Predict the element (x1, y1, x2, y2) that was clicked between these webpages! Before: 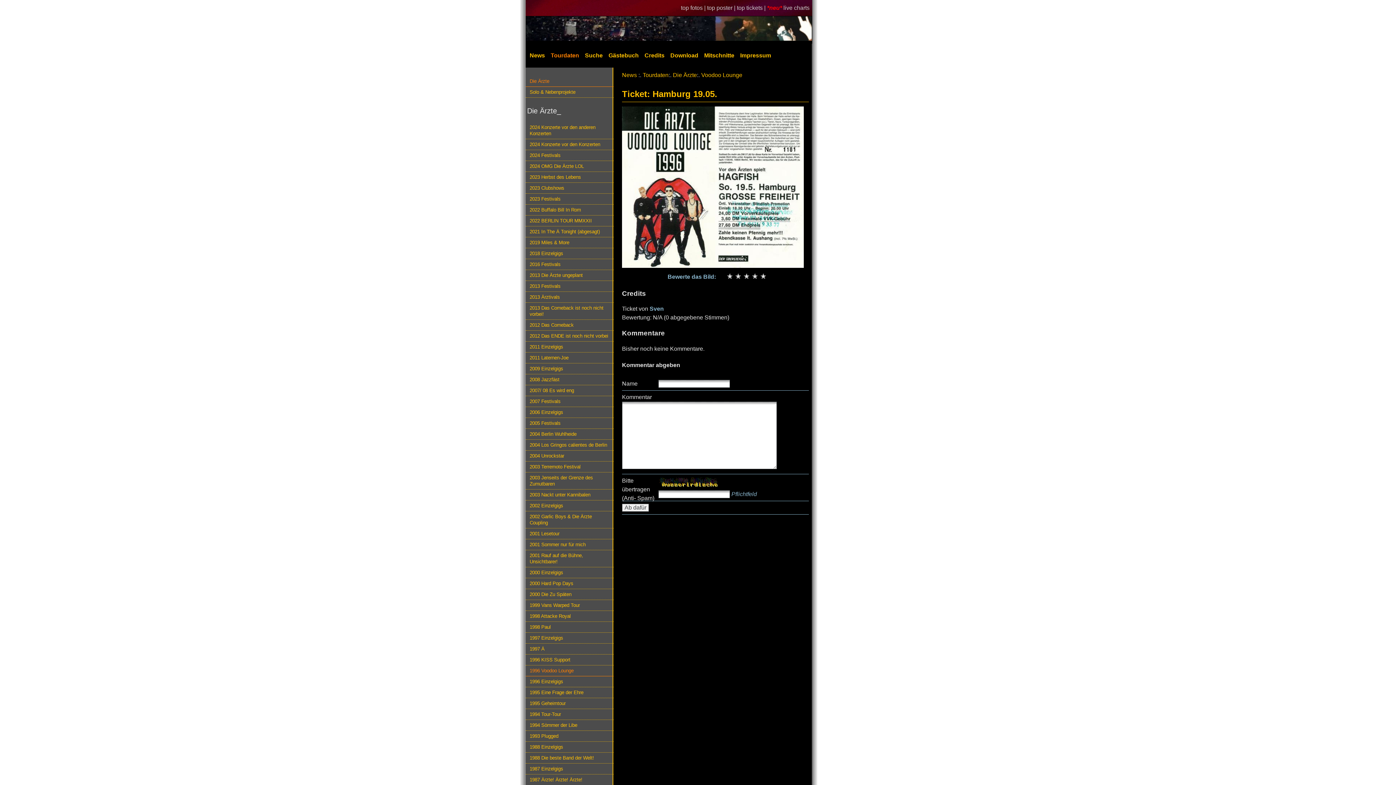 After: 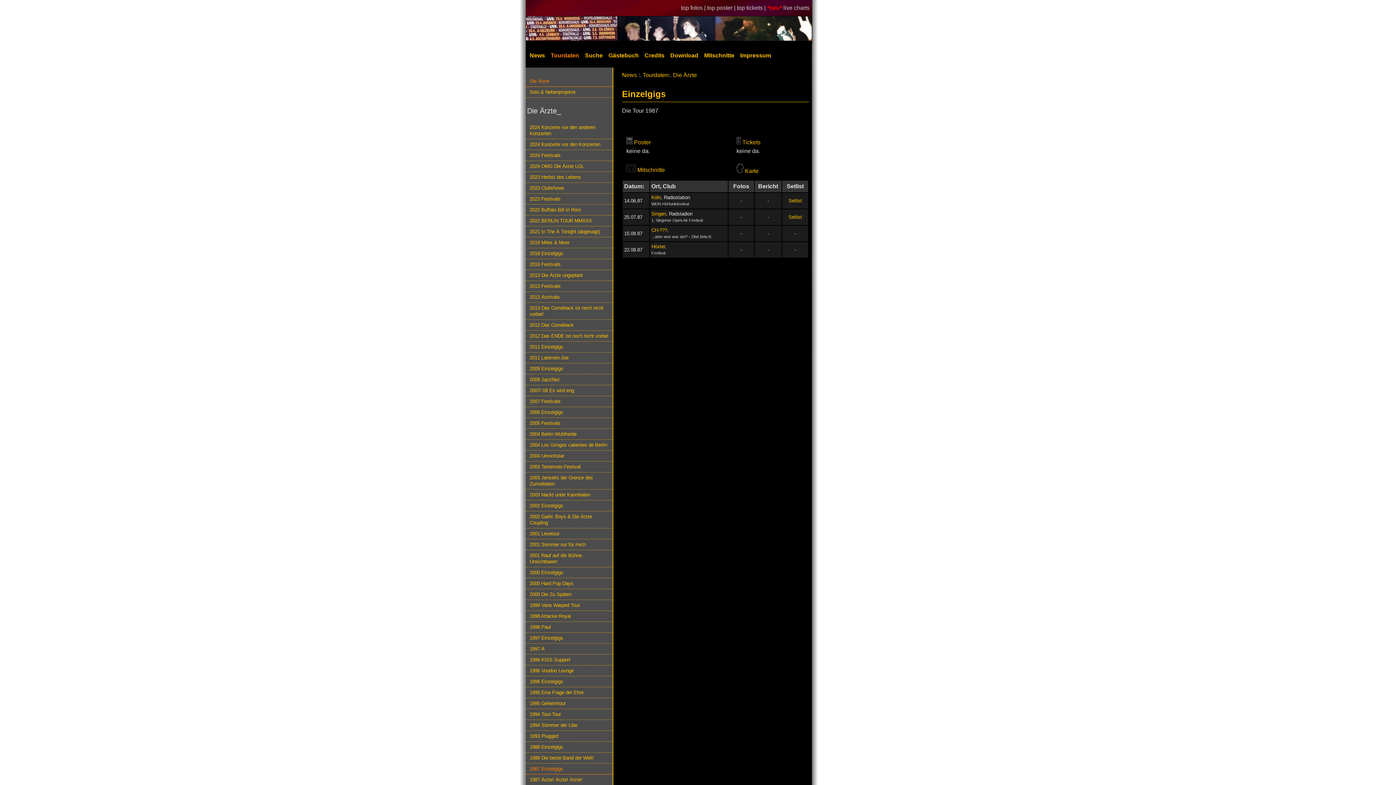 Action: label: 1987 Einzelgigs bbox: (525, 764, 613, 774)